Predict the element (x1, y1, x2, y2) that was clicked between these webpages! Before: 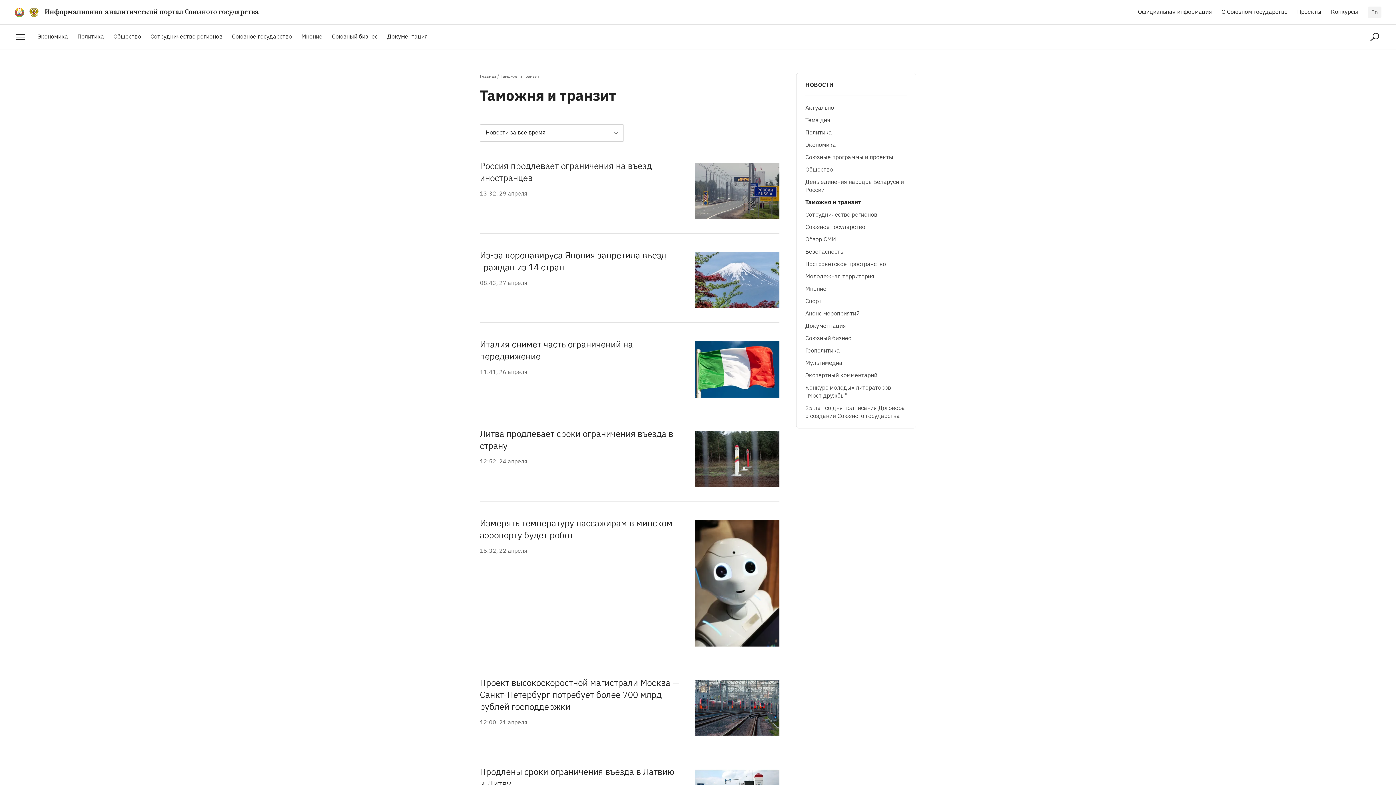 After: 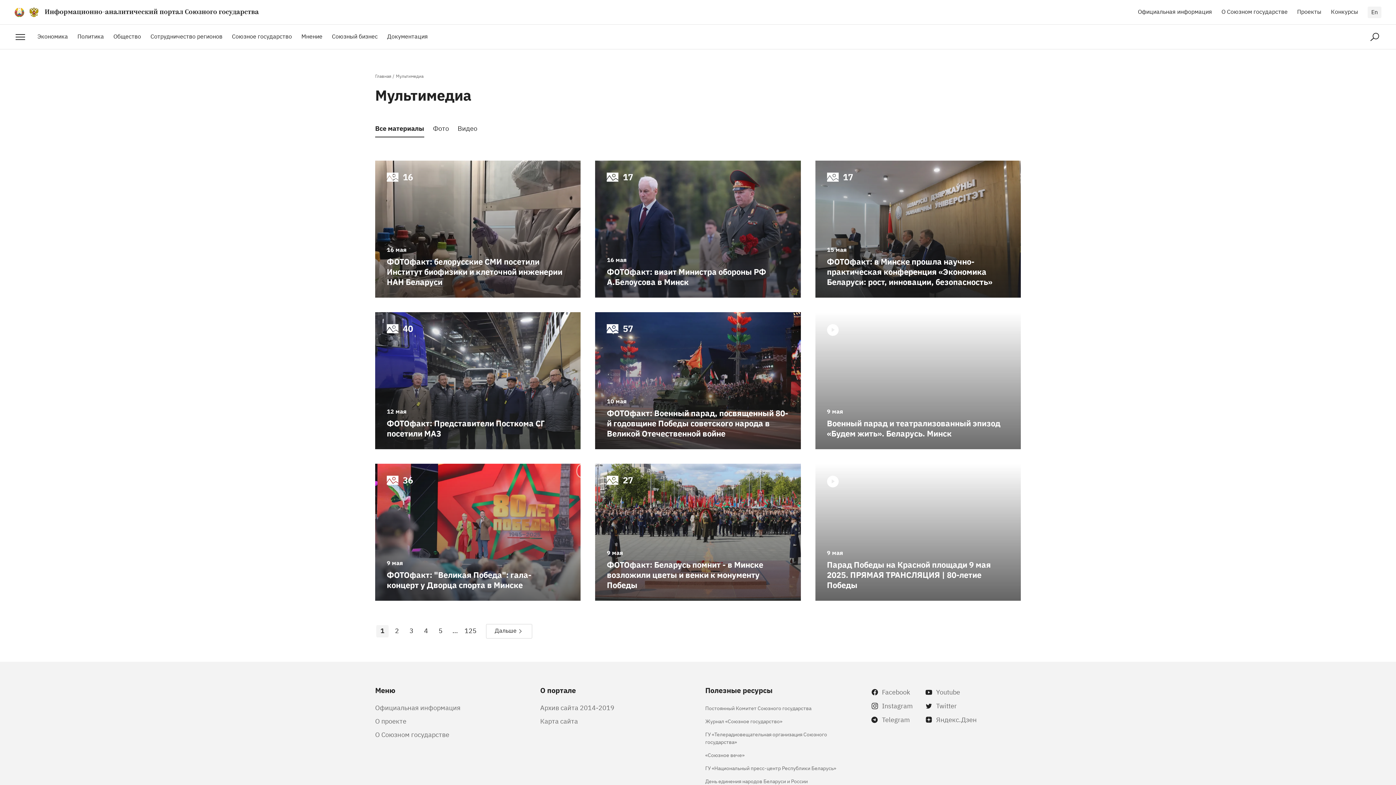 Action: label: Мультимедиа bbox: (805, 356, 907, 368)